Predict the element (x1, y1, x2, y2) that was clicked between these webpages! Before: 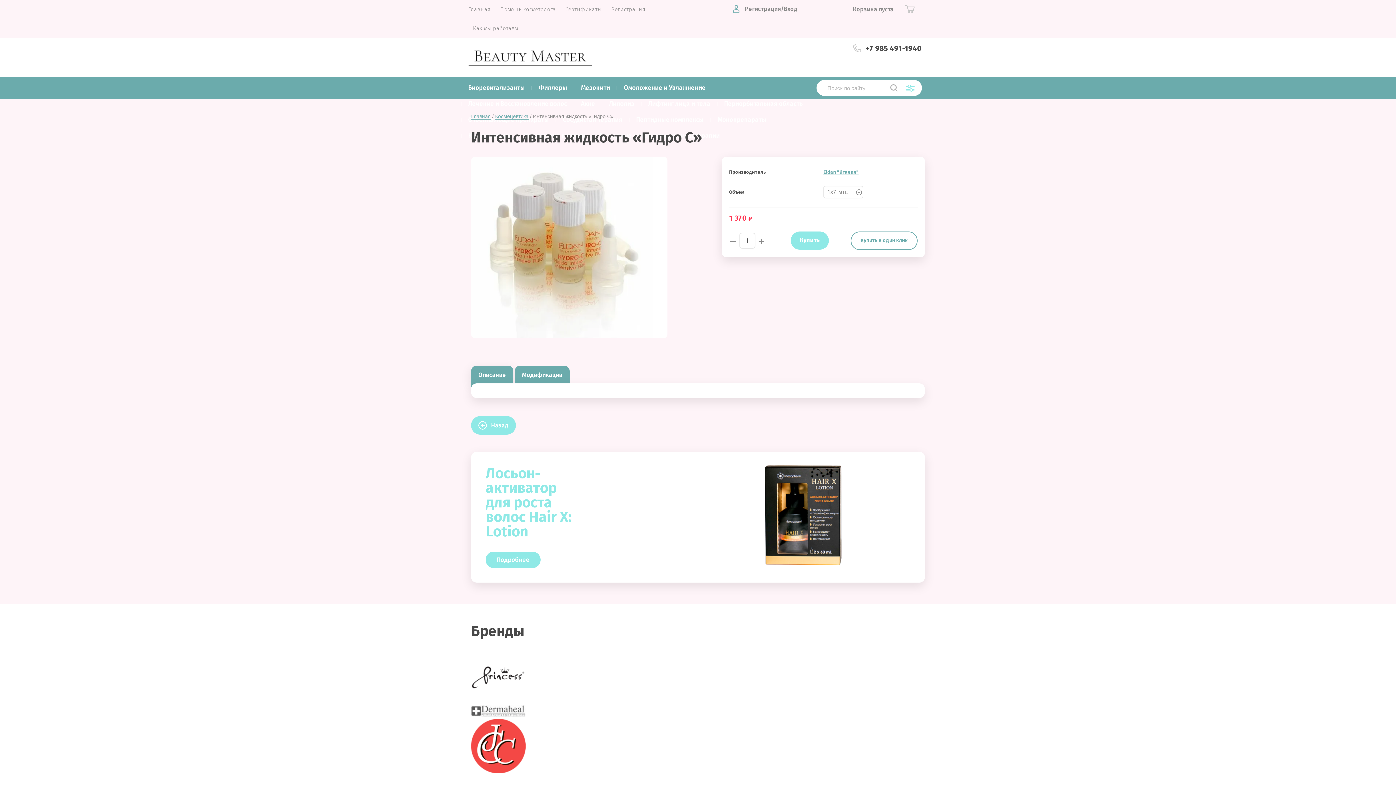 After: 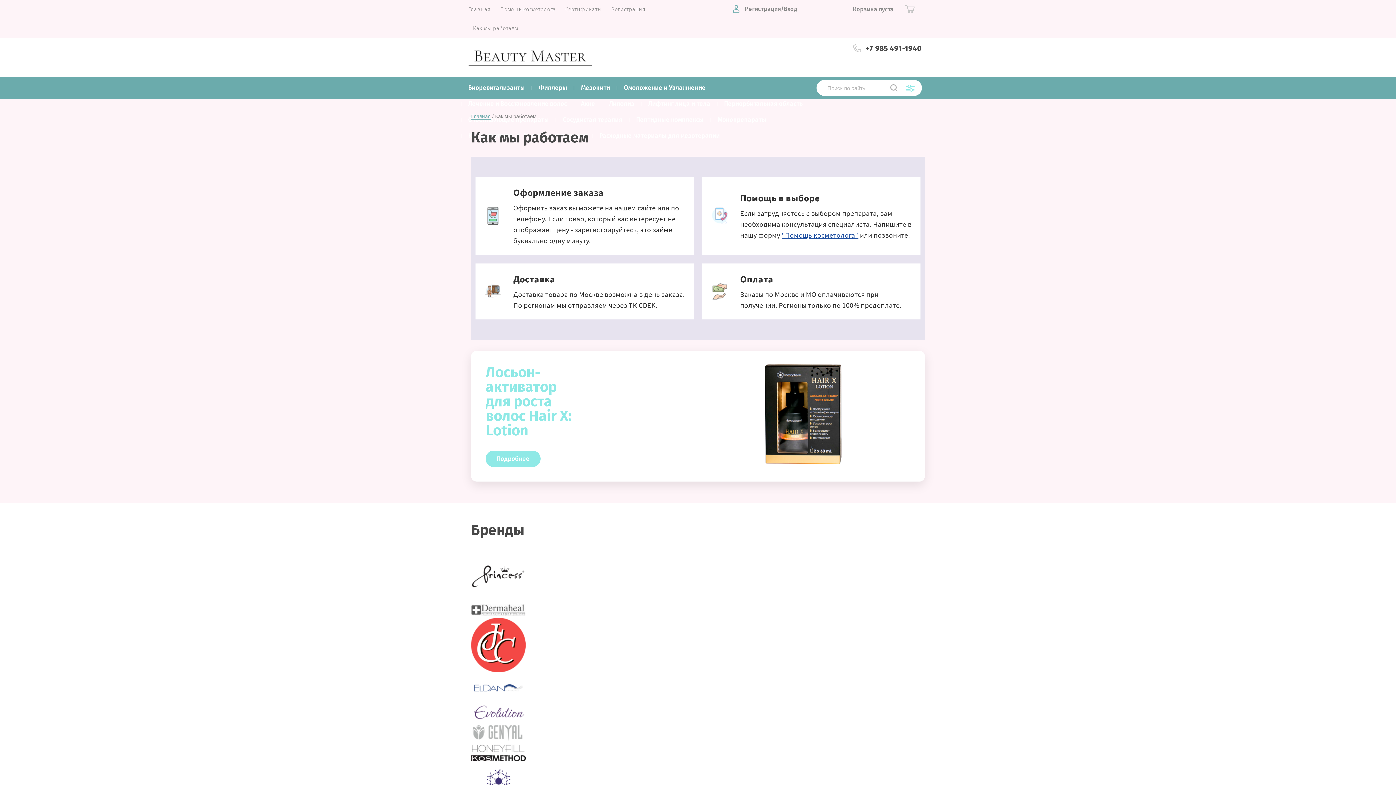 Action: label: Как мы работаем bbox: (473, 25, 517, 31)